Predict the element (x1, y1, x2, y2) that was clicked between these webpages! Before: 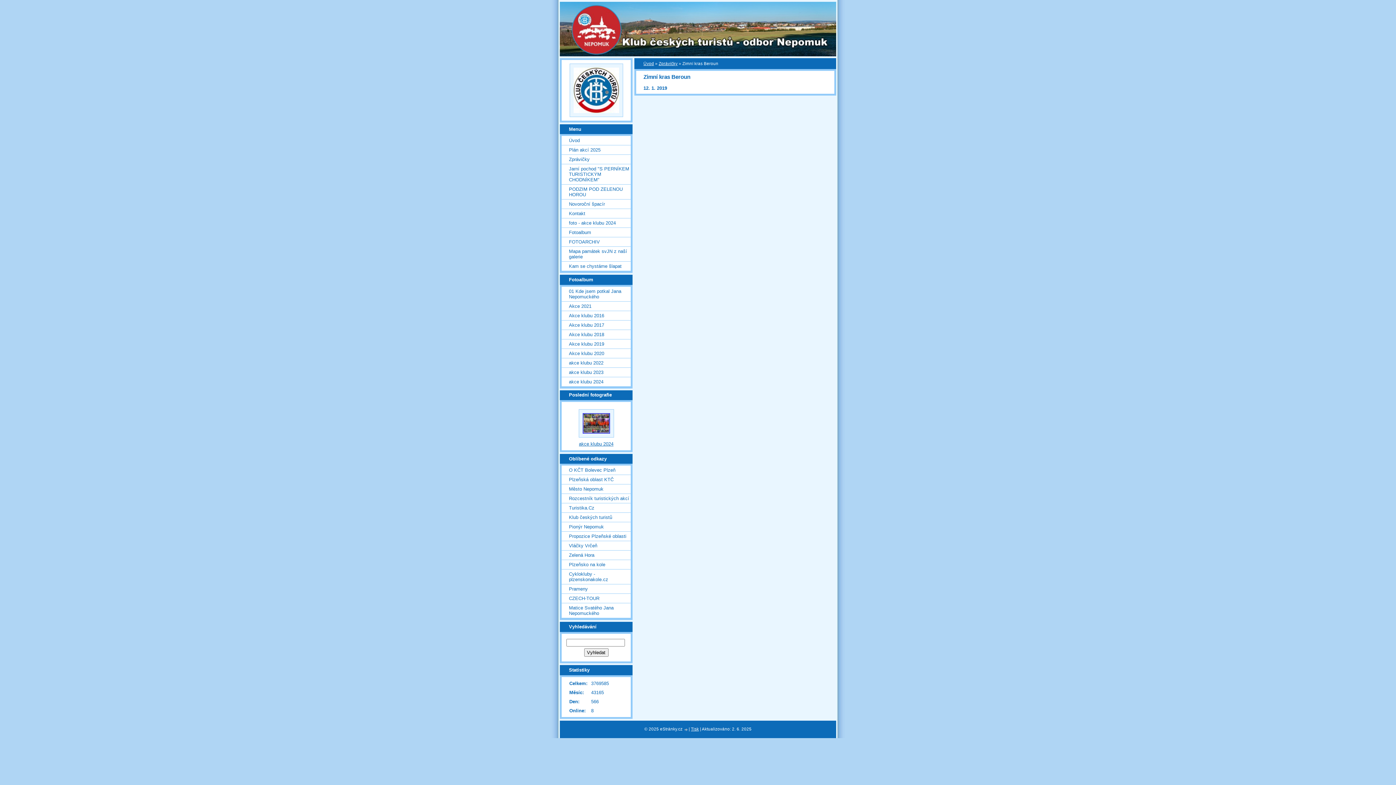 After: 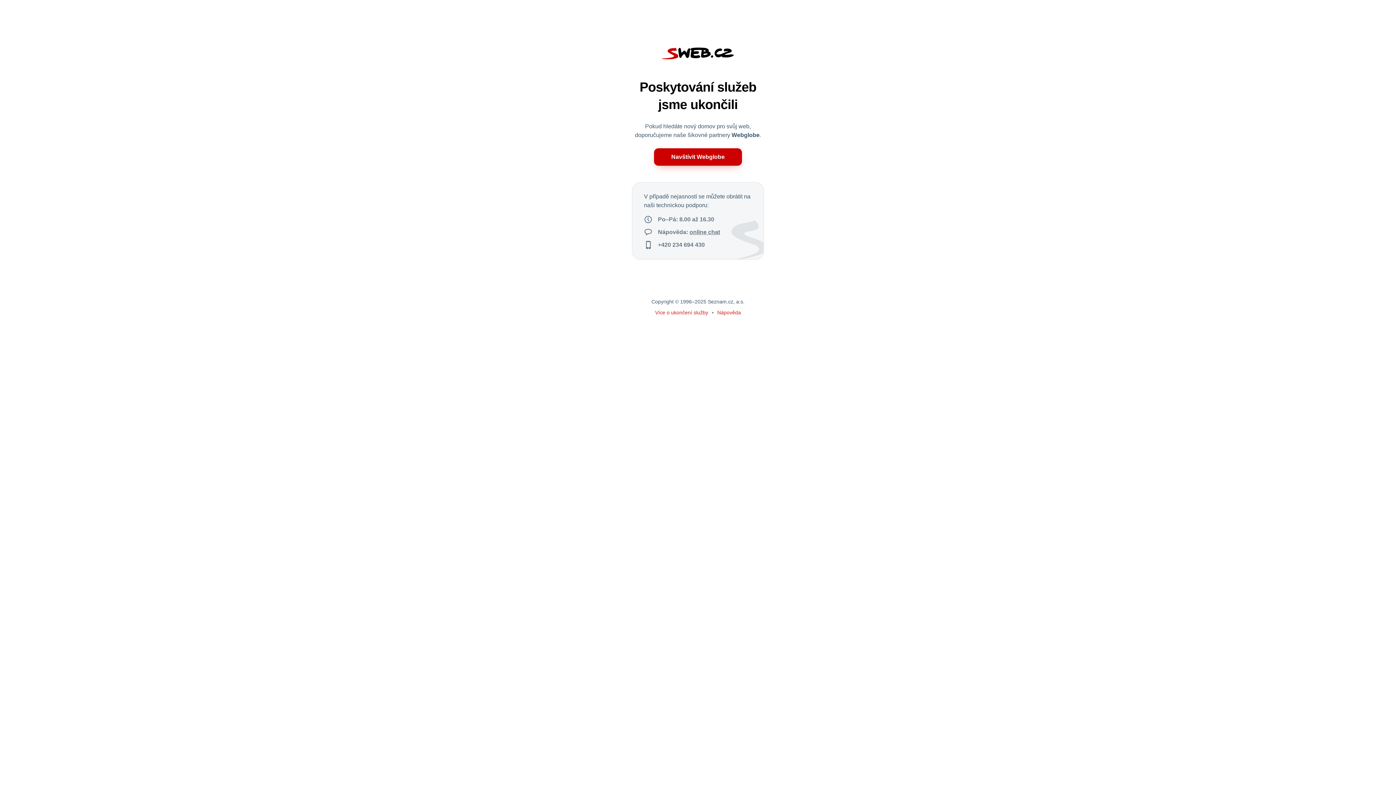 Action: bbox: (561, 532, 630, 541) label: Propozice Plzeňské oblasti